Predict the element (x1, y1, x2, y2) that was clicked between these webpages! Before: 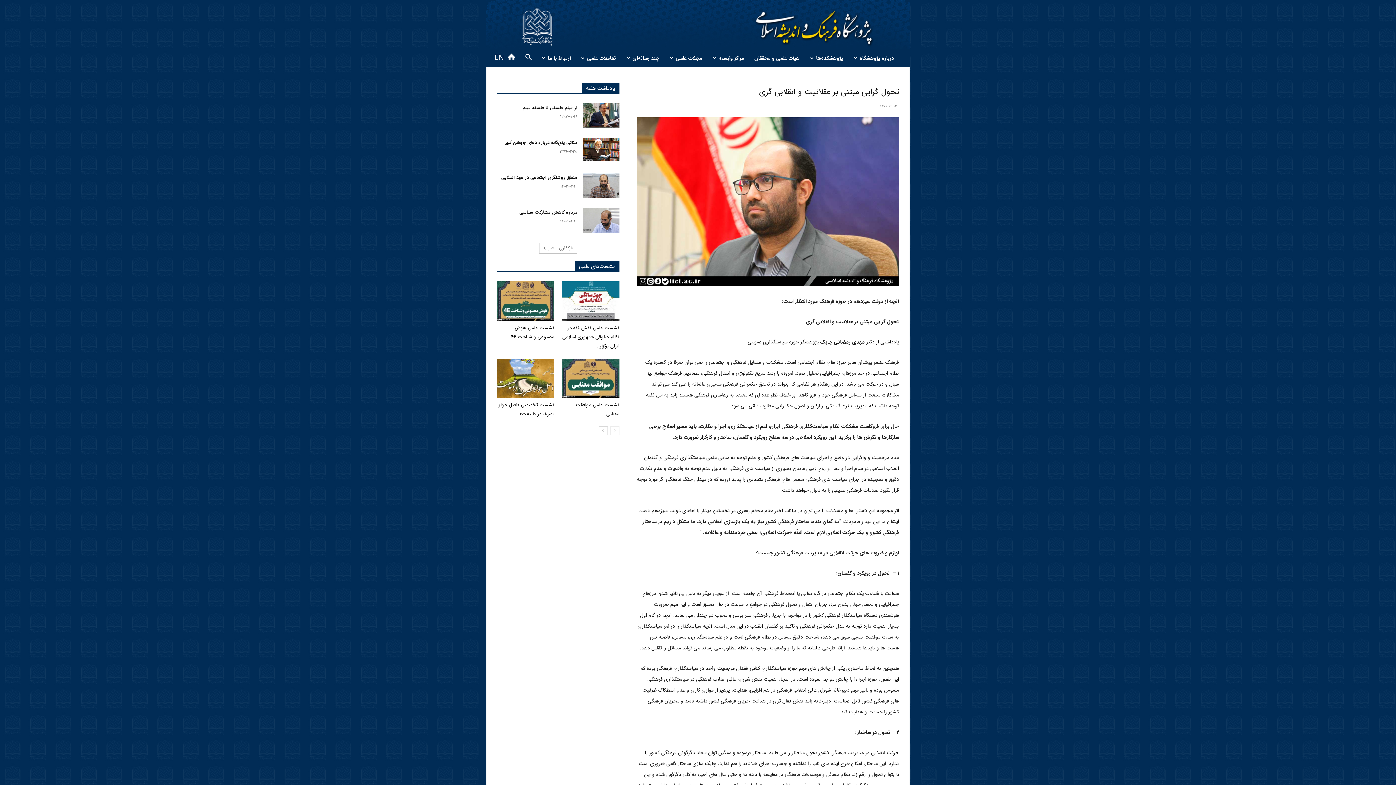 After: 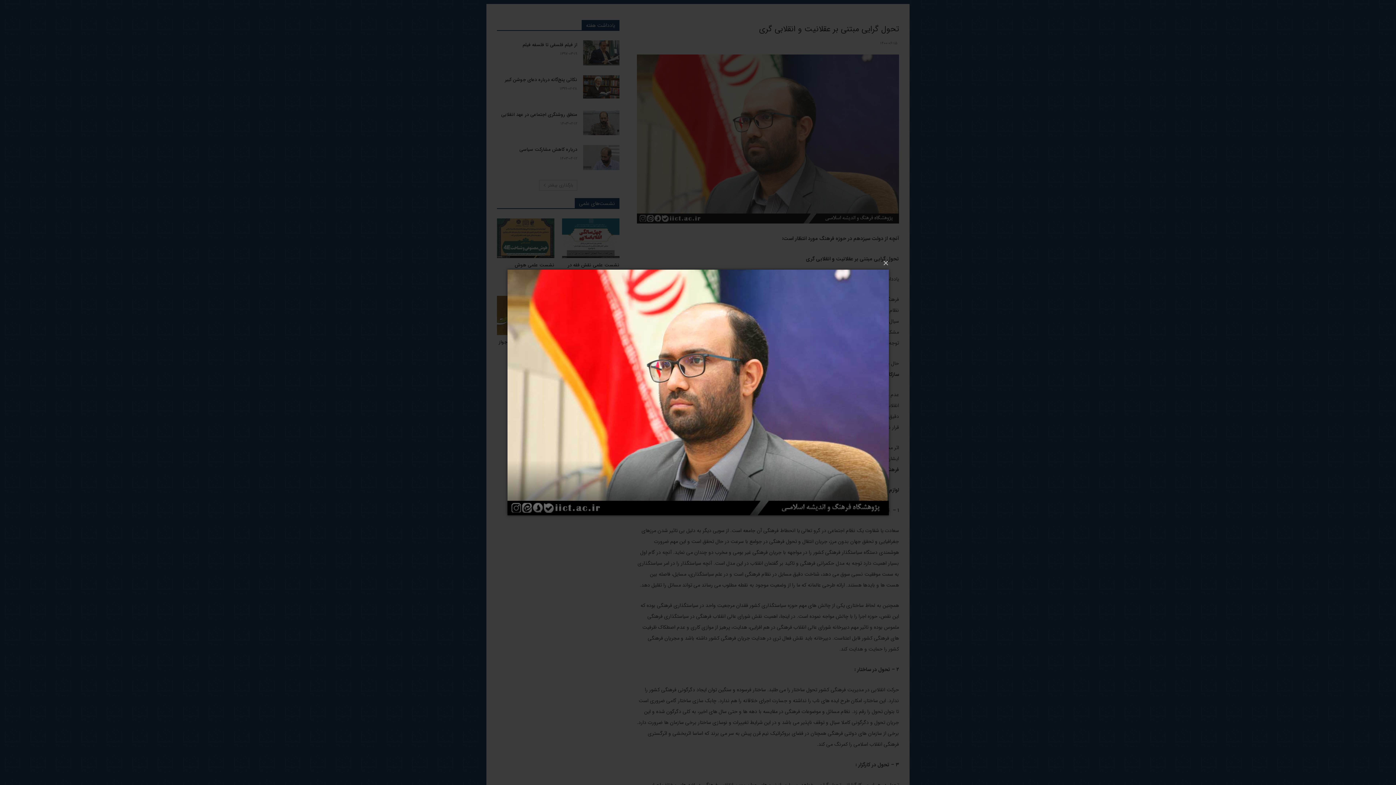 Action: bbox: (636, 117, 899, 286)